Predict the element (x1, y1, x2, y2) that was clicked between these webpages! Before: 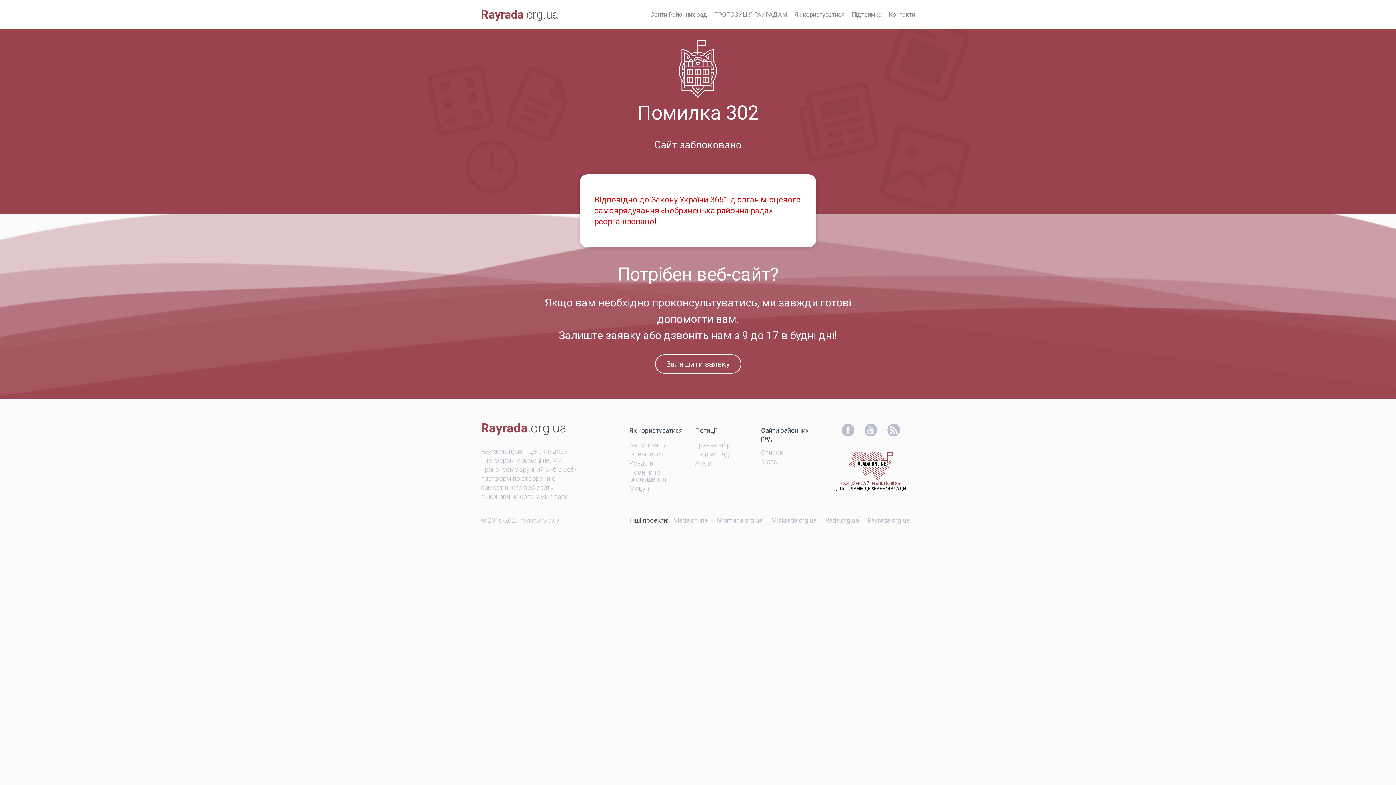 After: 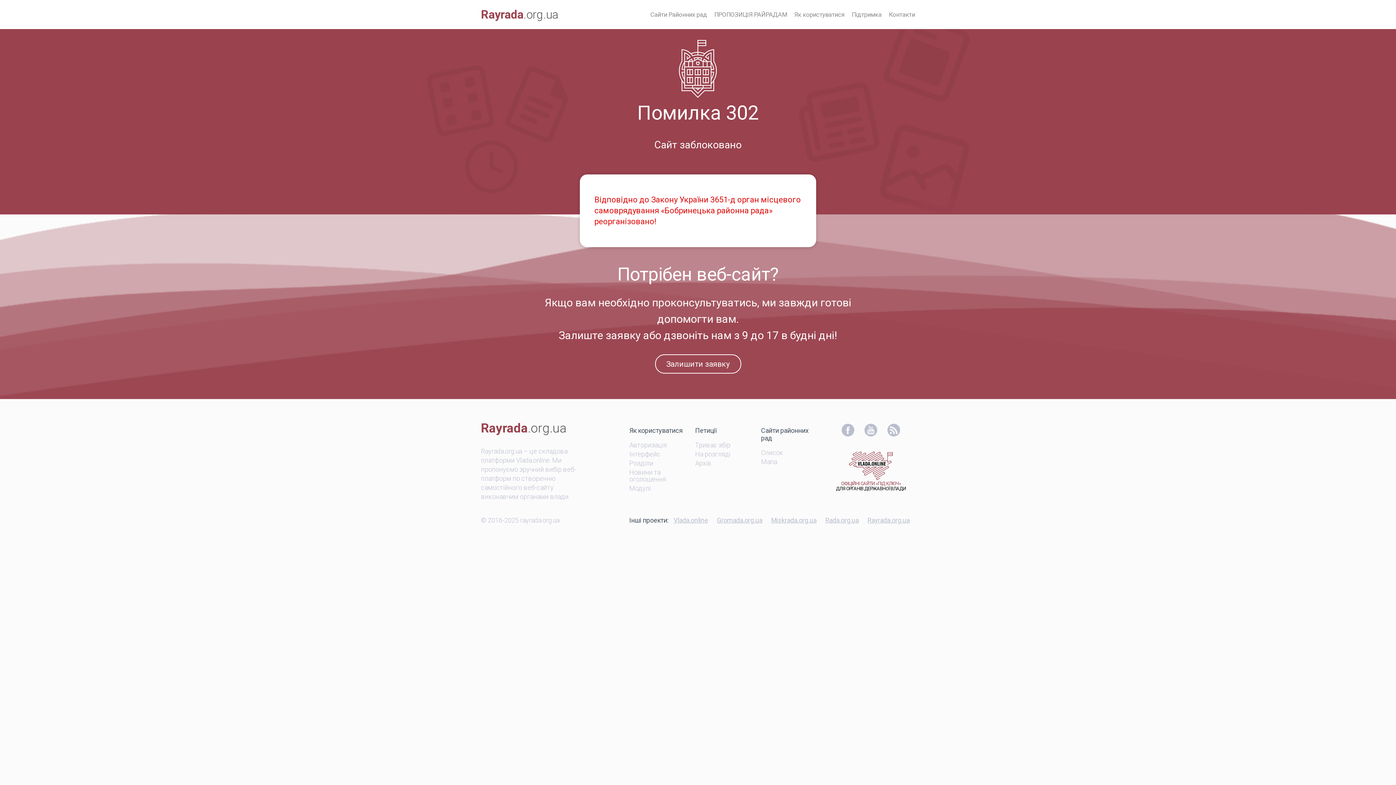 Action: bbox: (629, 468, 666, 483) label: Новини та оголошення